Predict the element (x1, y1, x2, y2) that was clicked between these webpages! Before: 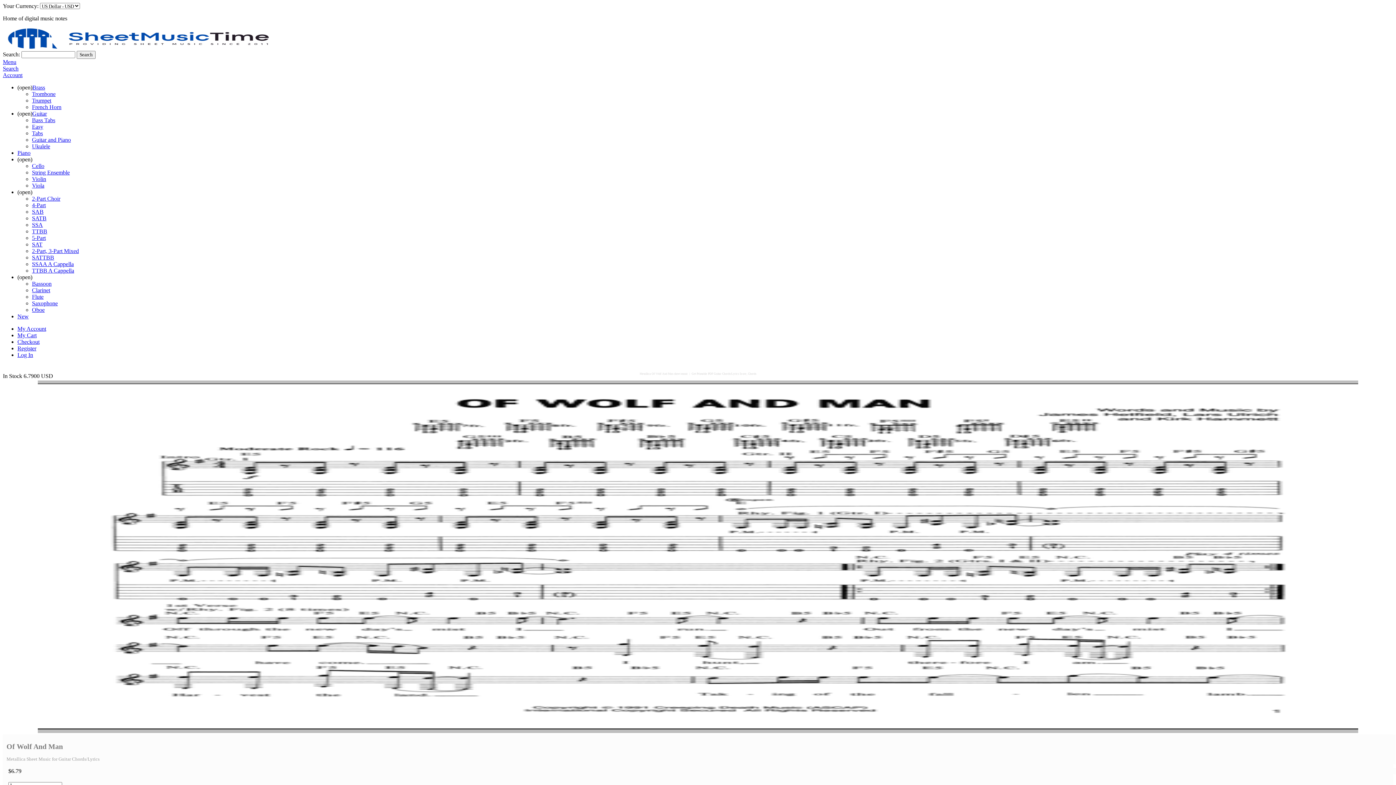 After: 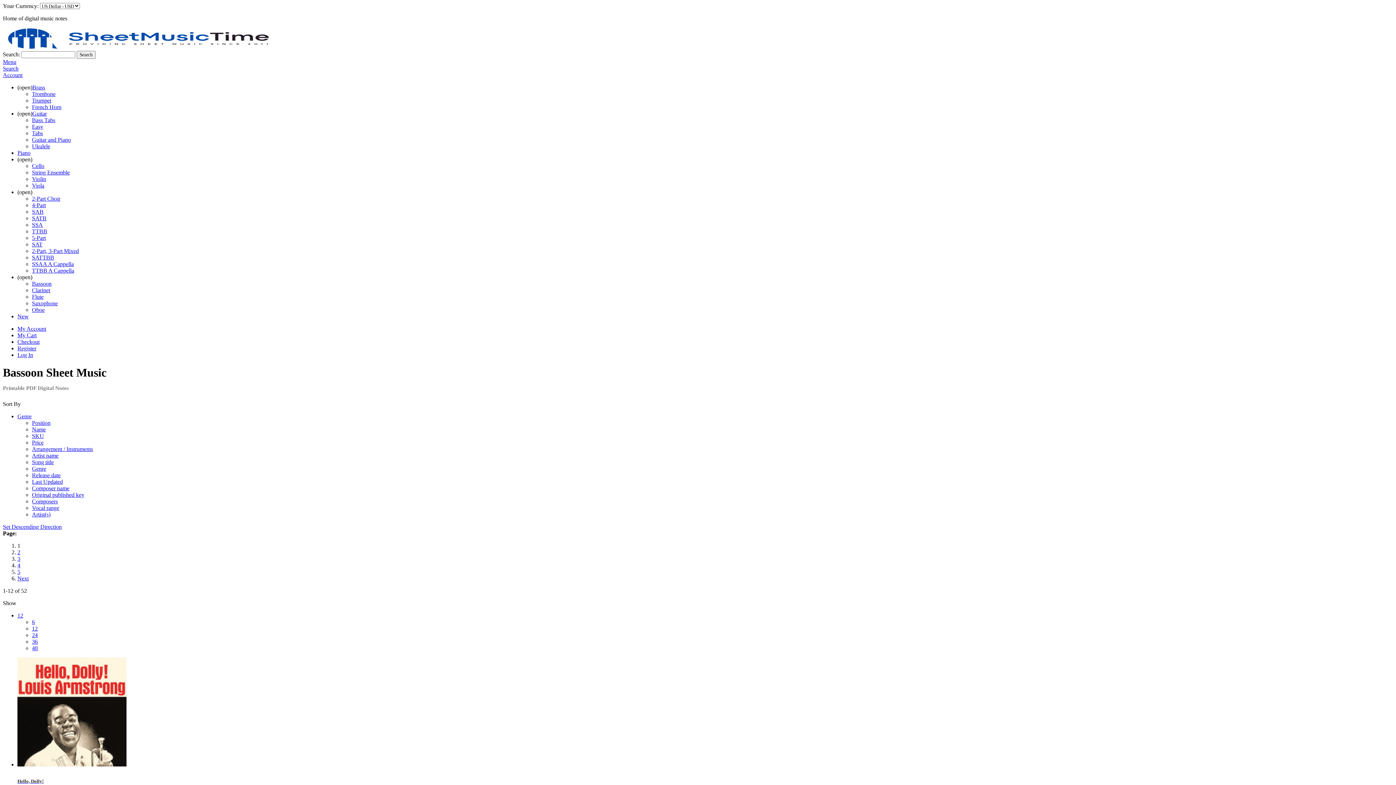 Action: label: Bassoon bbox: (32, 280, 51, 286)